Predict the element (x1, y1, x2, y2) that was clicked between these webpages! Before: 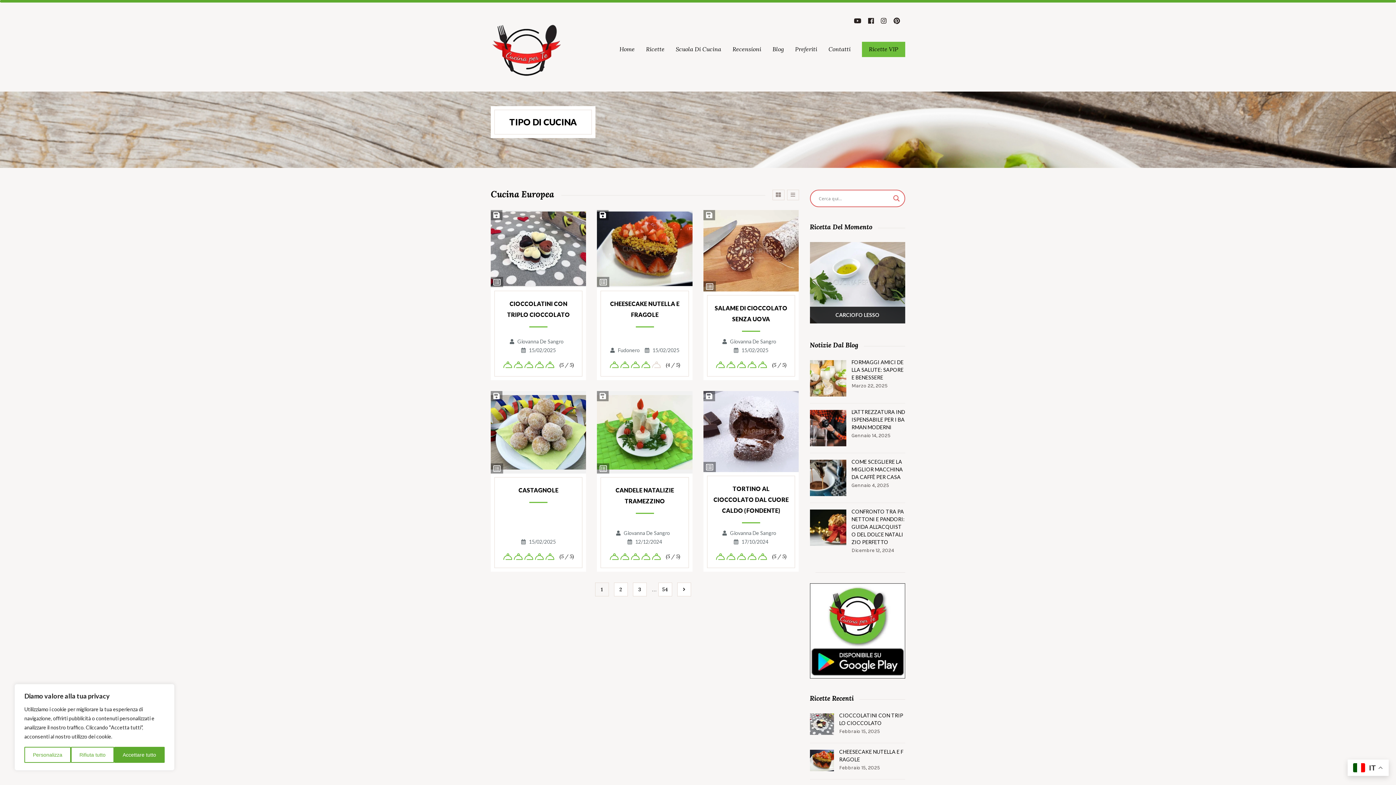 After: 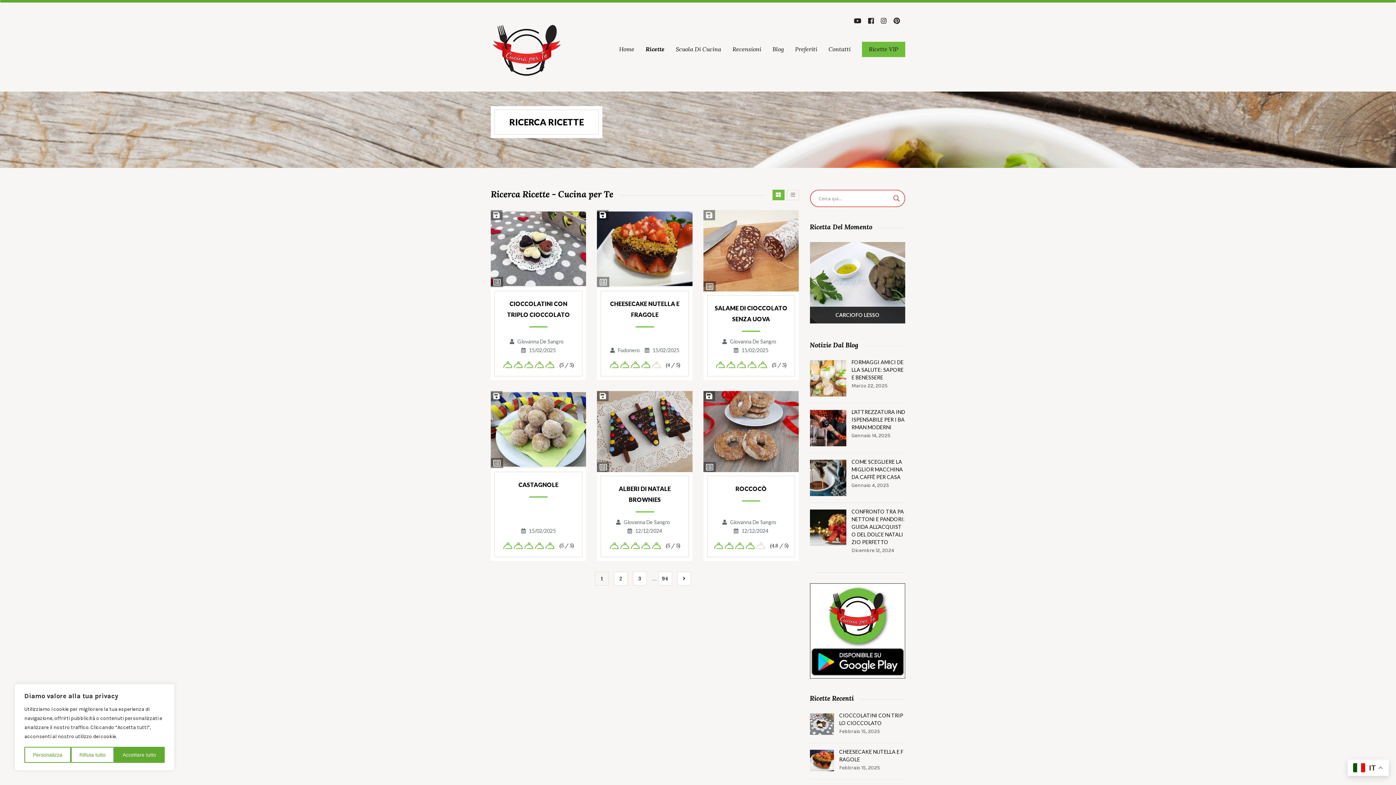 Action: label: Ricette bbox: (646, 37, 664, 61)